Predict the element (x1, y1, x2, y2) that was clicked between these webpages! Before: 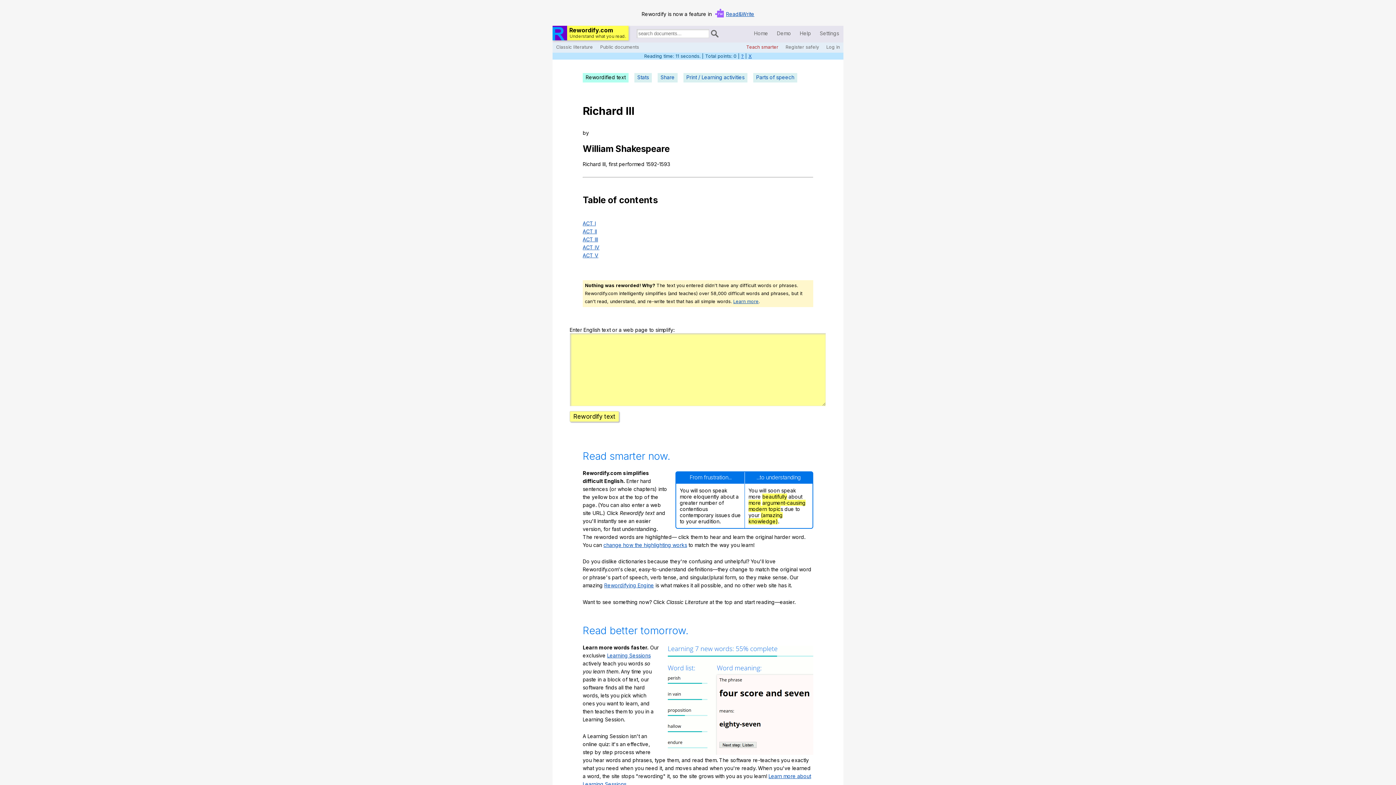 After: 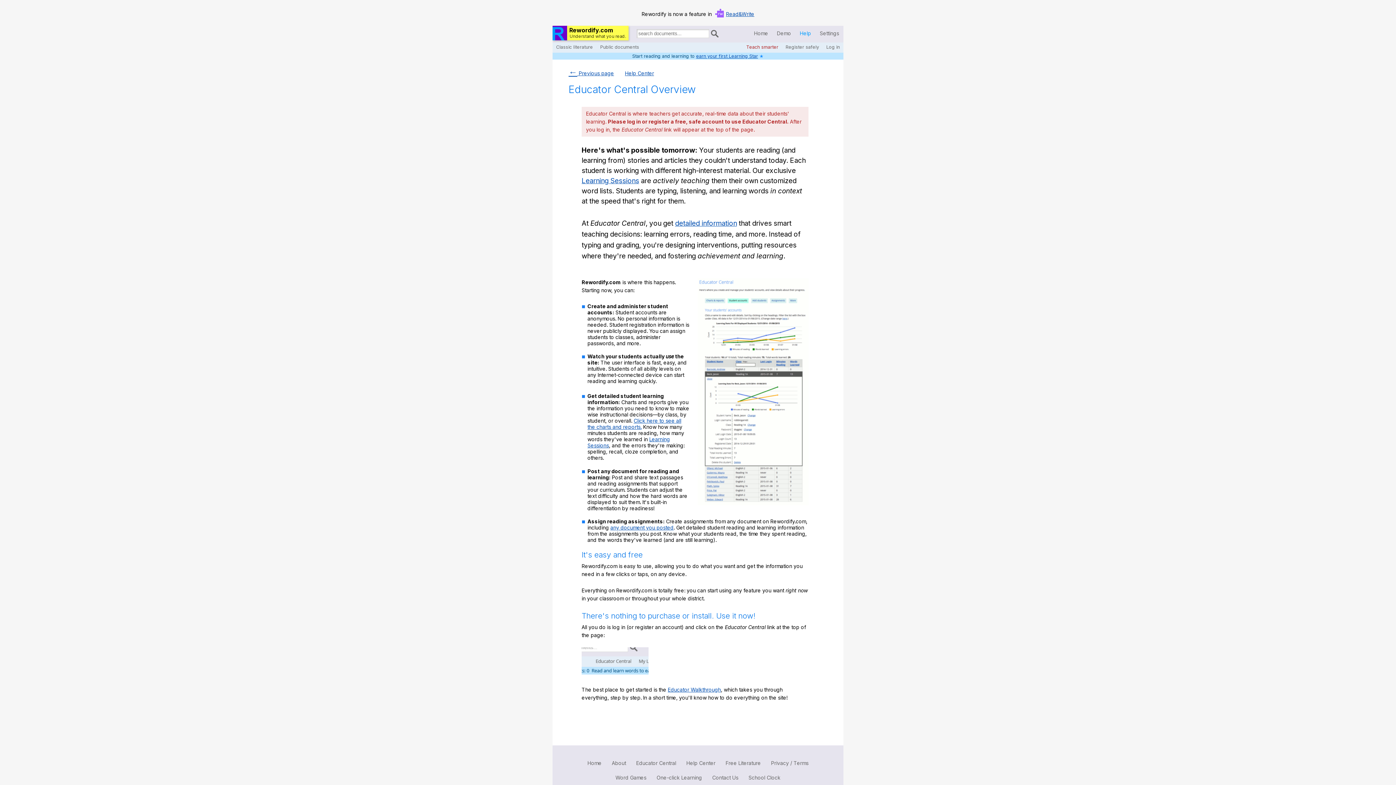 Action: bbox: (742, 42, 782, 51) label: Teach smarter